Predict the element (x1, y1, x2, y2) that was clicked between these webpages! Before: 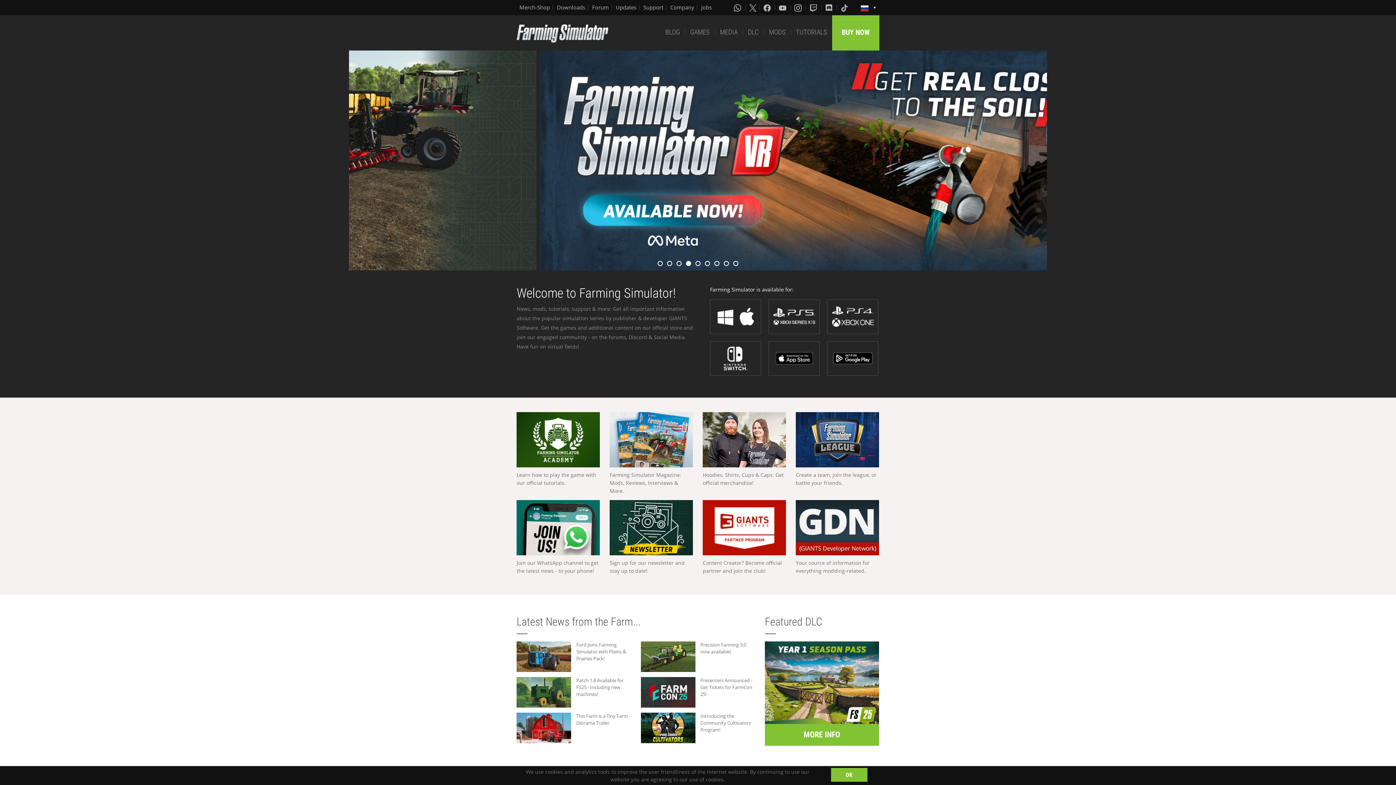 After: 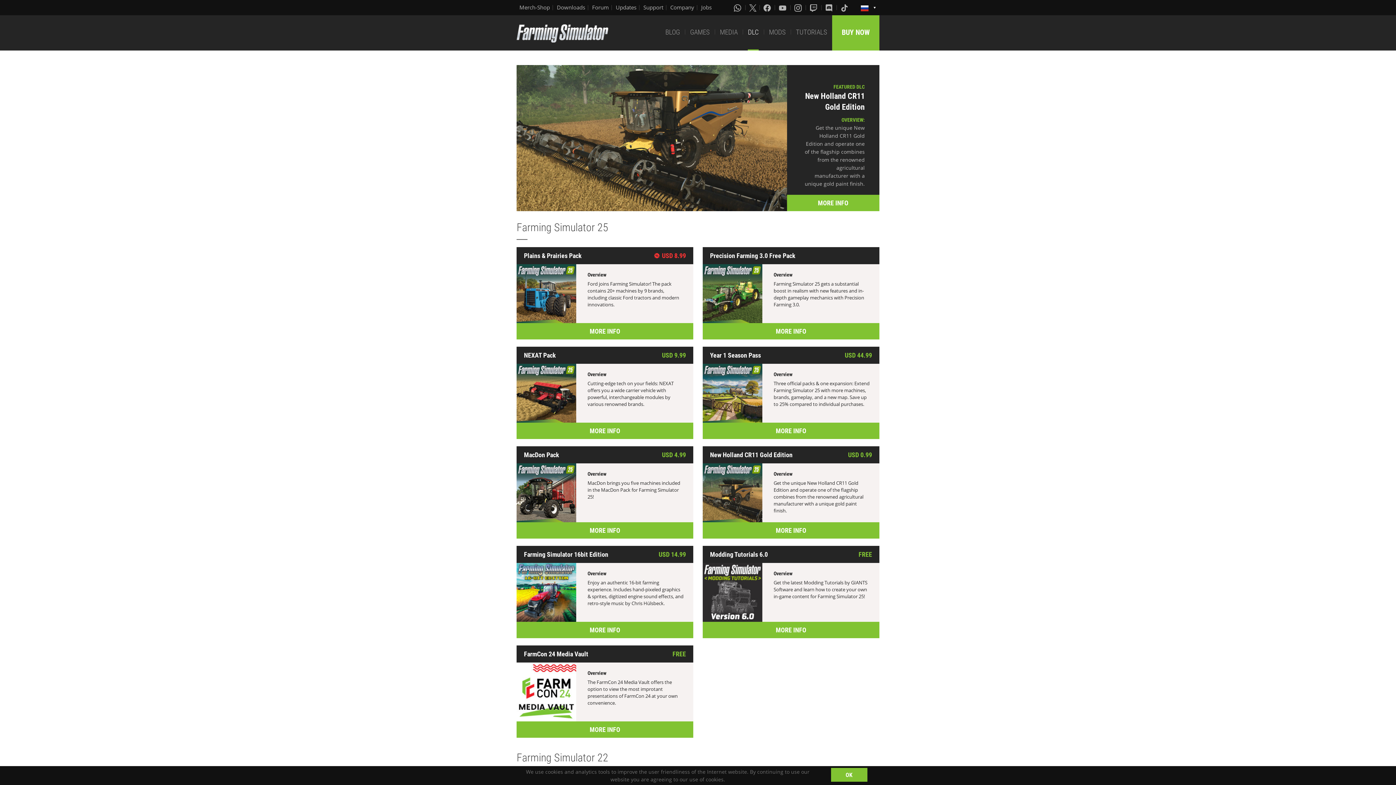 Action: bbox: (748, 15, 759, 50) label: DLC